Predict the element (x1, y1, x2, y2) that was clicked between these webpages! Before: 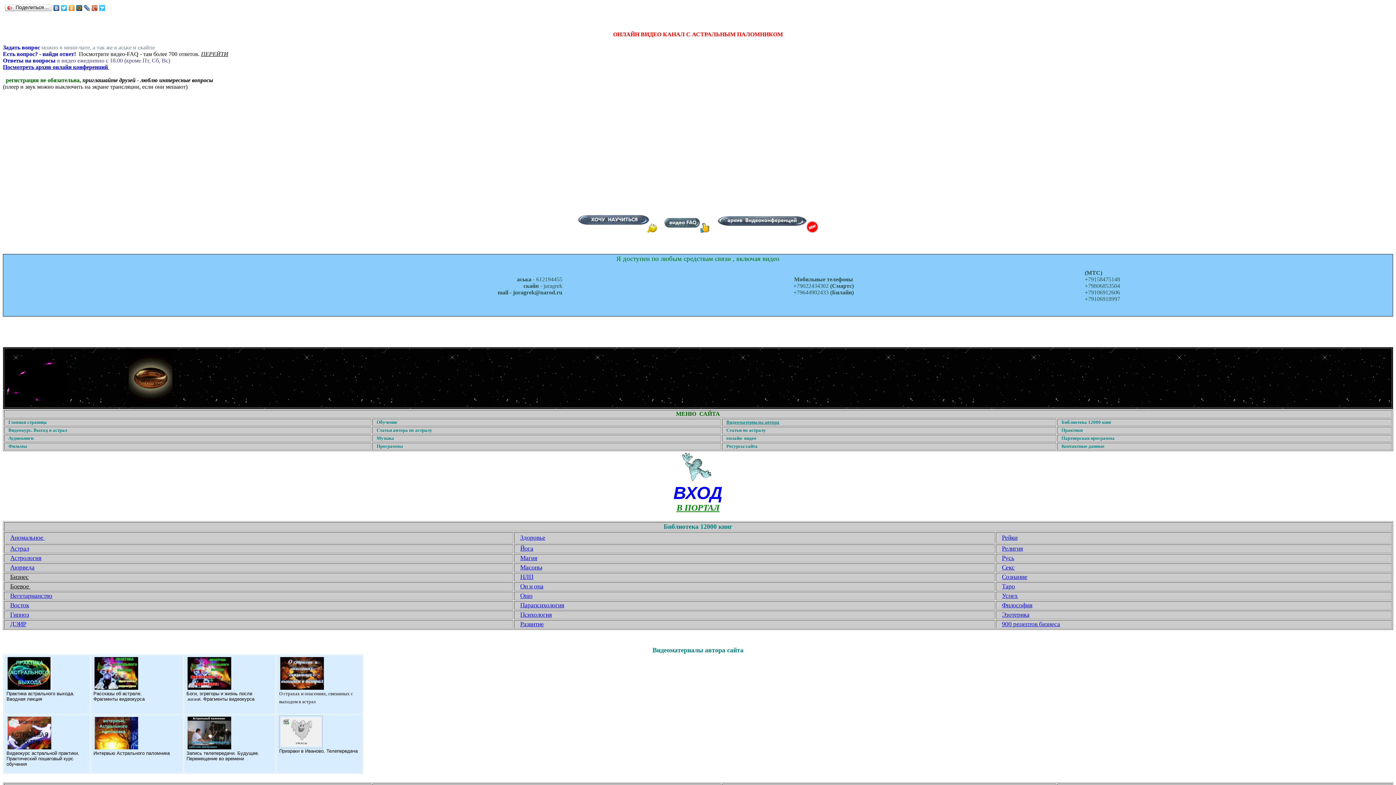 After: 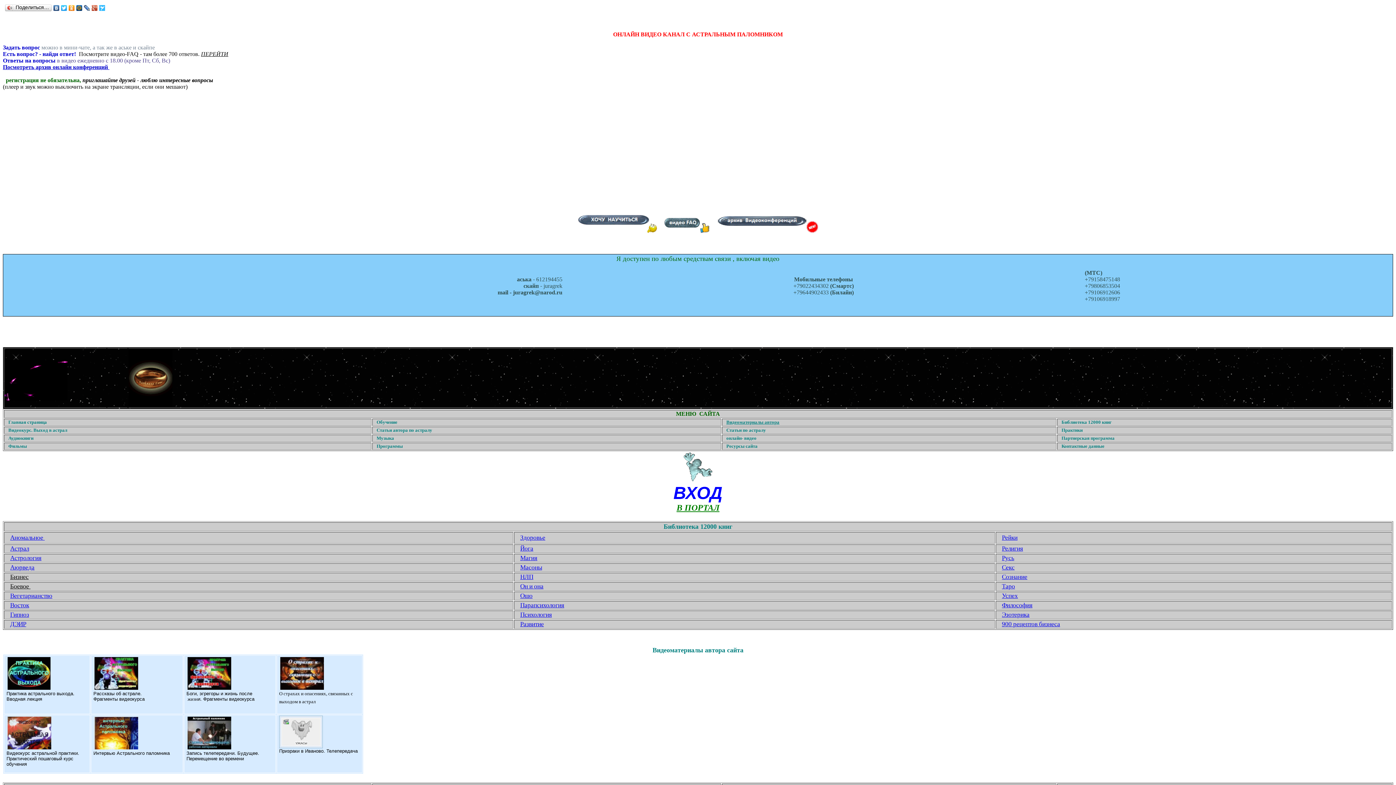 Action: bbox: (577, 228, 658, 234)